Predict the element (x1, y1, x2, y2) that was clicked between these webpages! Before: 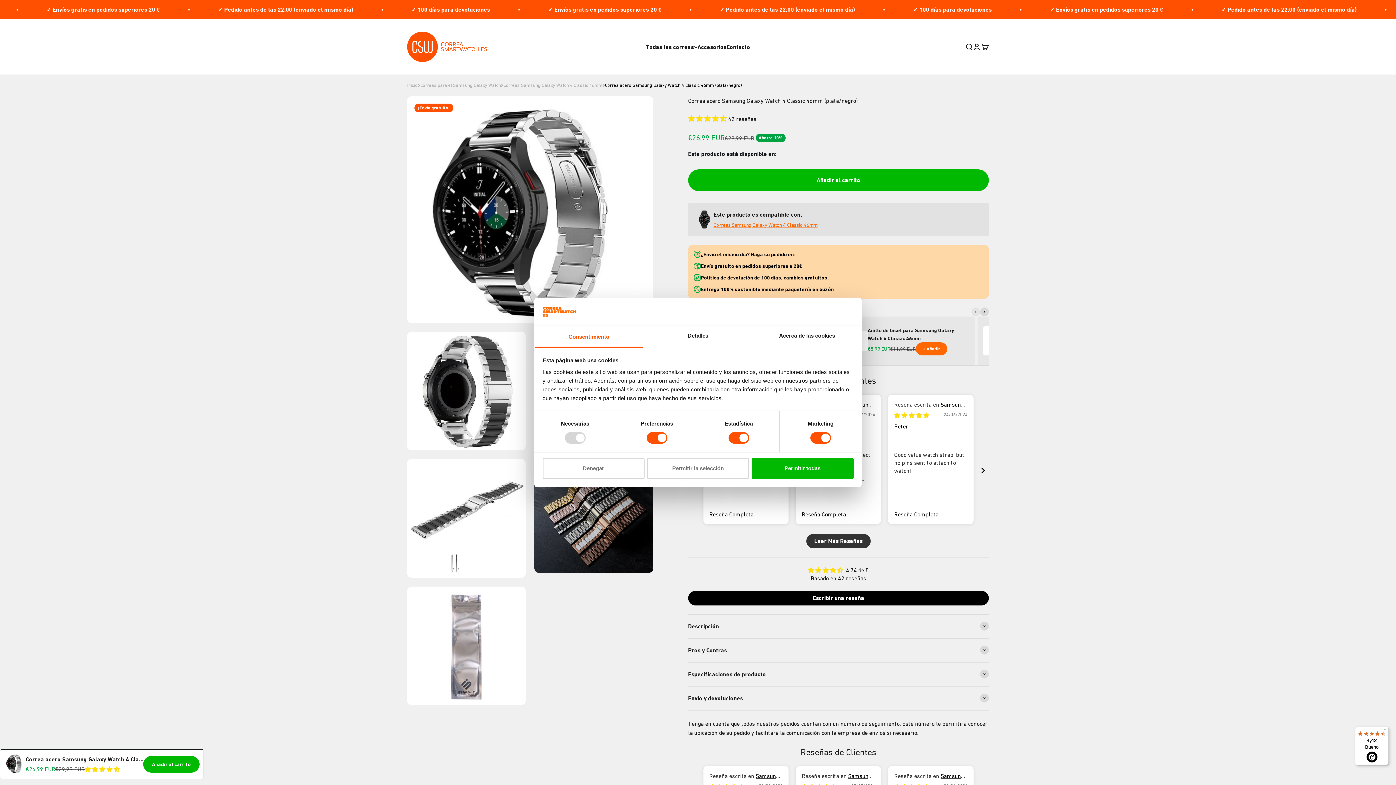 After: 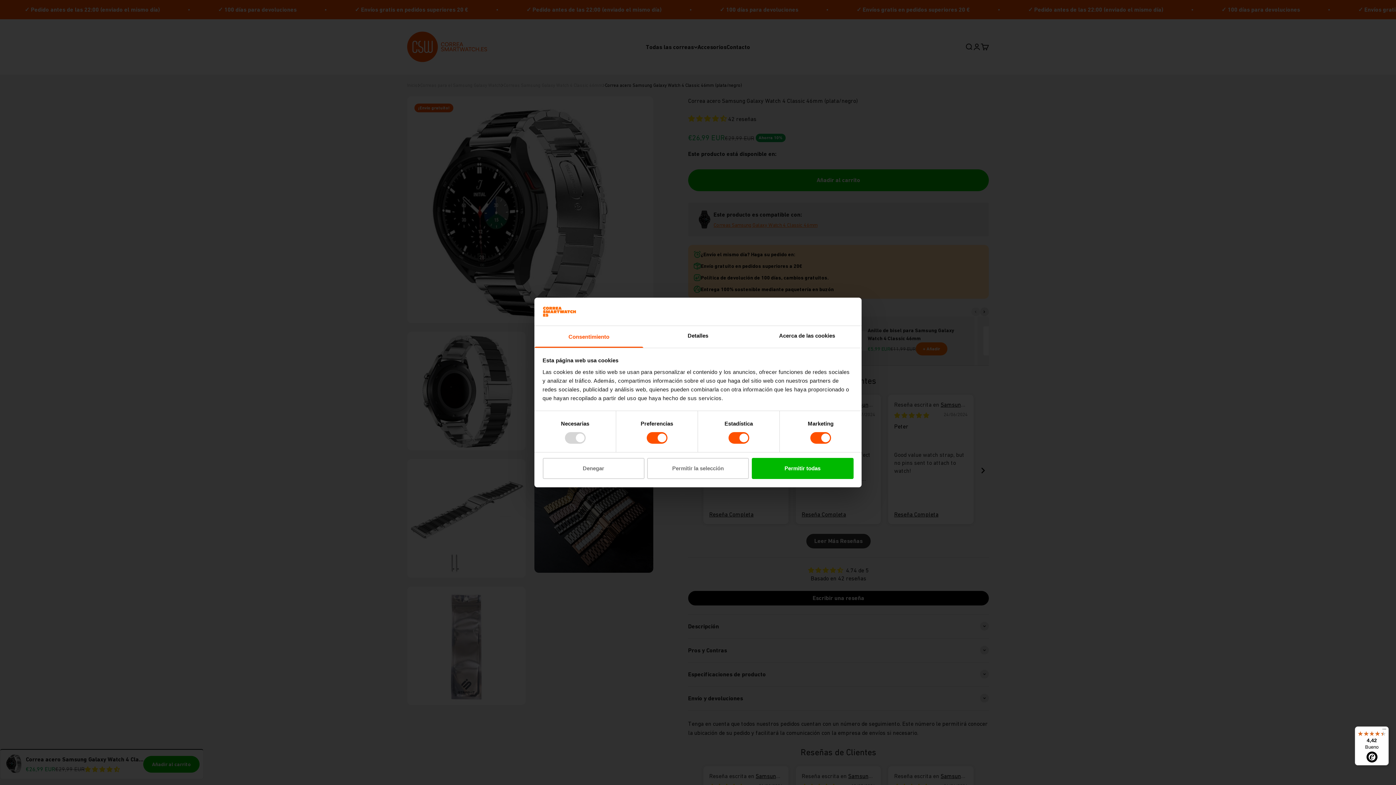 Action: label: Reseña Completa bbox: (801, 510, 846, 518)